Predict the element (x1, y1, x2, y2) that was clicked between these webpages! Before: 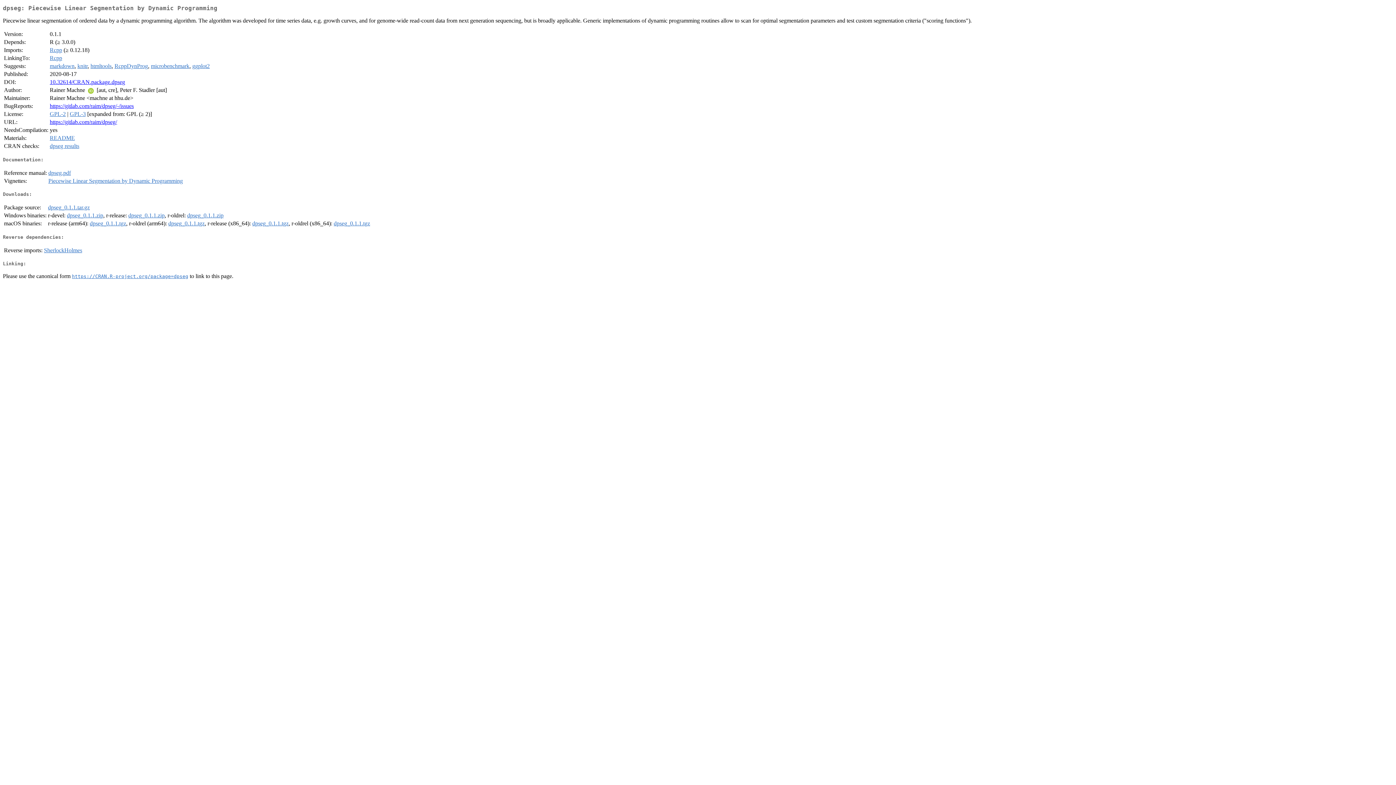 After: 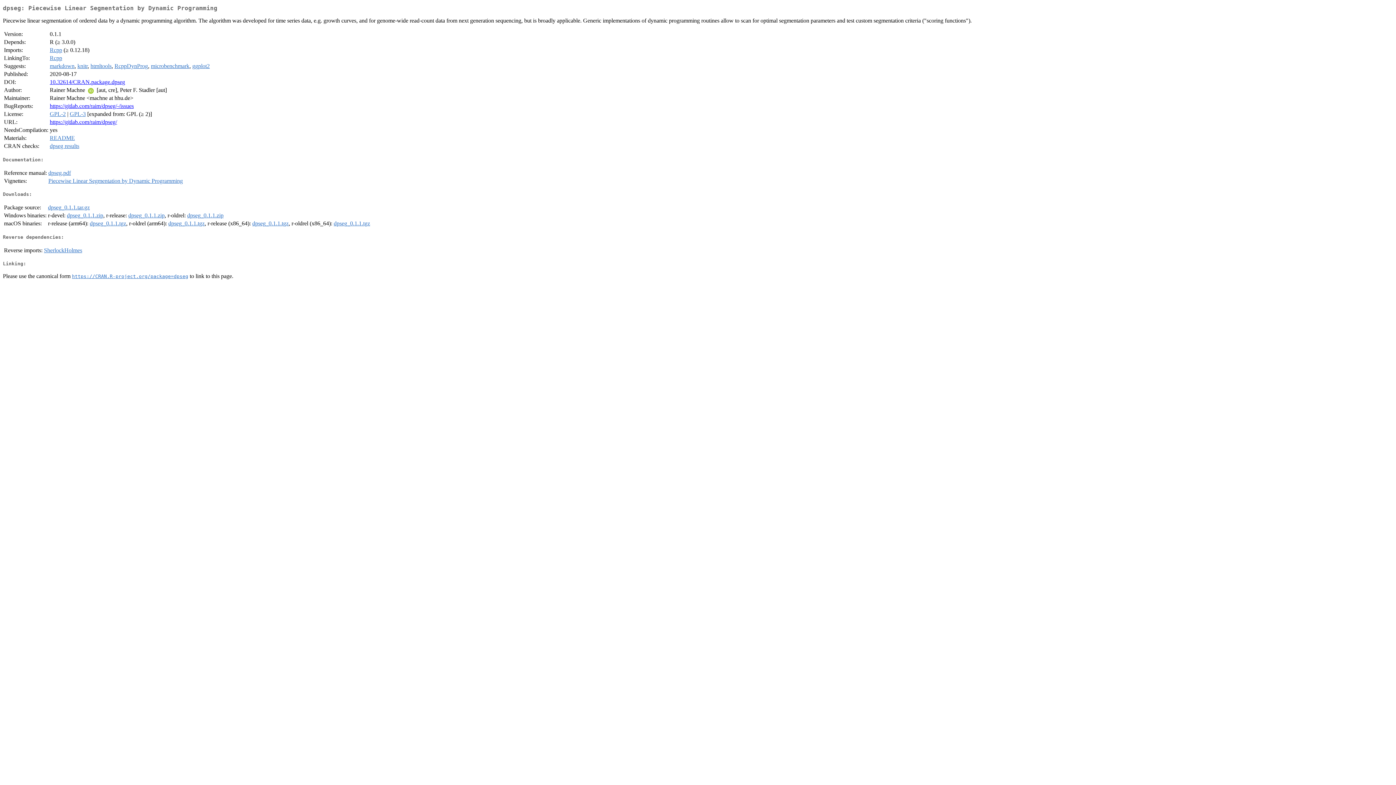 Action: label: dpseg_0.1.1.zip bbox: (66, 212, 103, 218)